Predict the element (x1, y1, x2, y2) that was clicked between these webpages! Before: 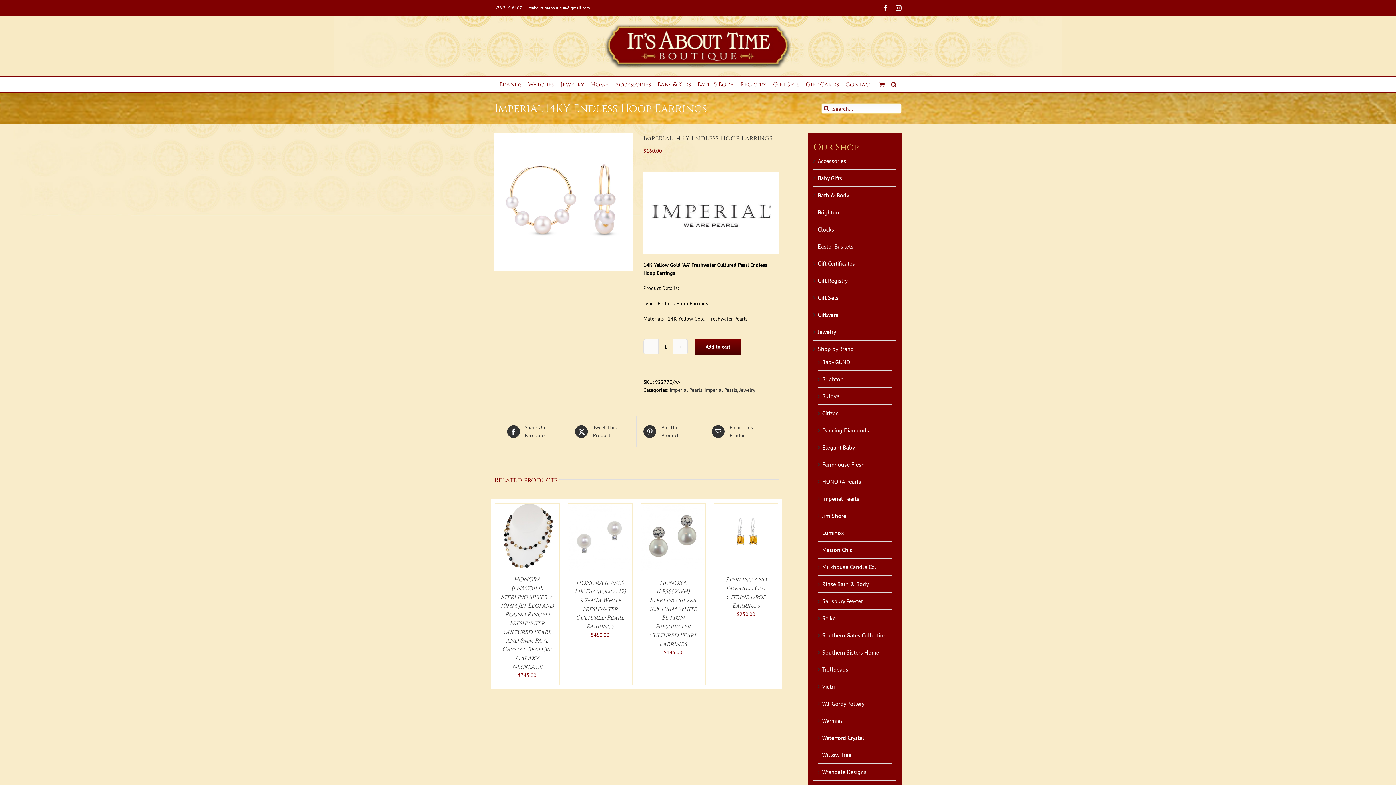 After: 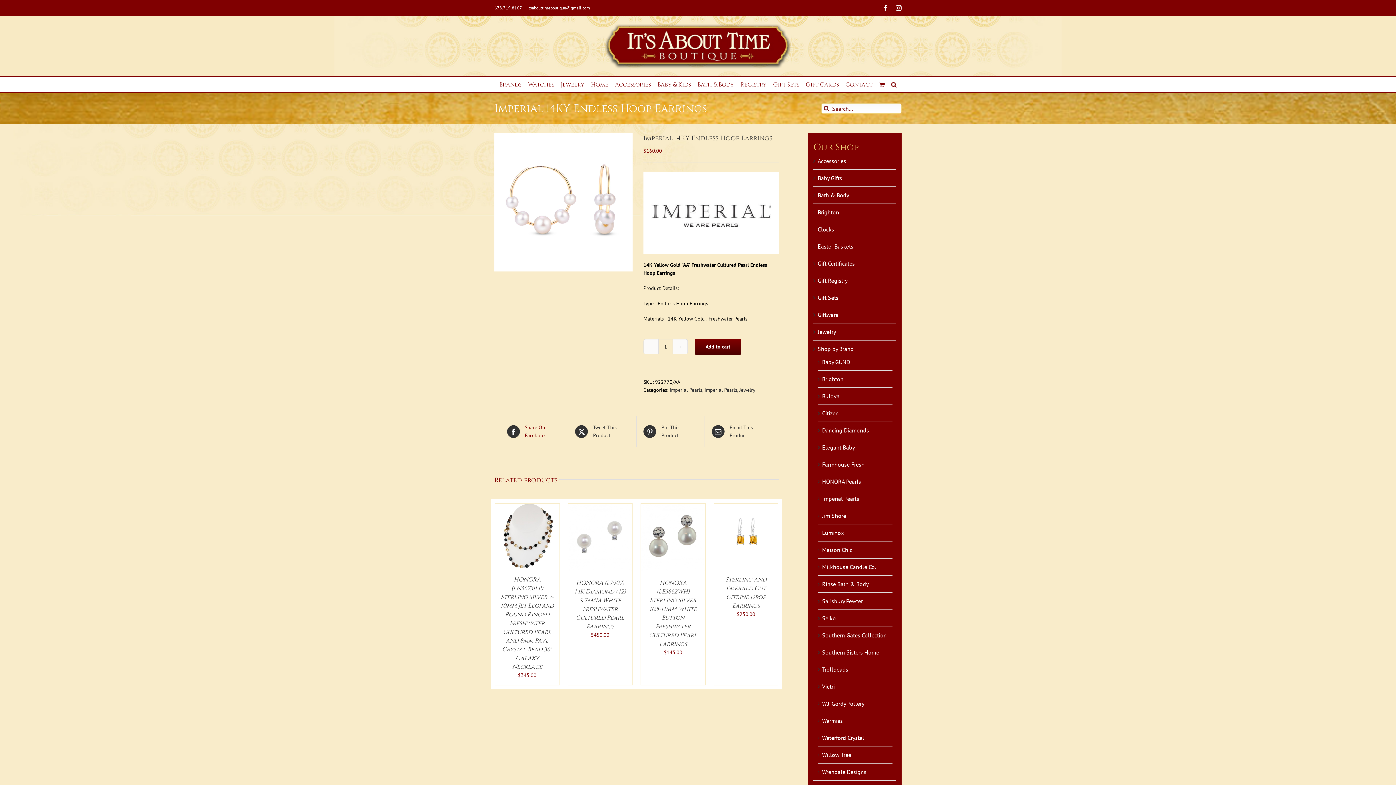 Action: bbox: (507, 423, 561, 439) label:  Share On Facebook